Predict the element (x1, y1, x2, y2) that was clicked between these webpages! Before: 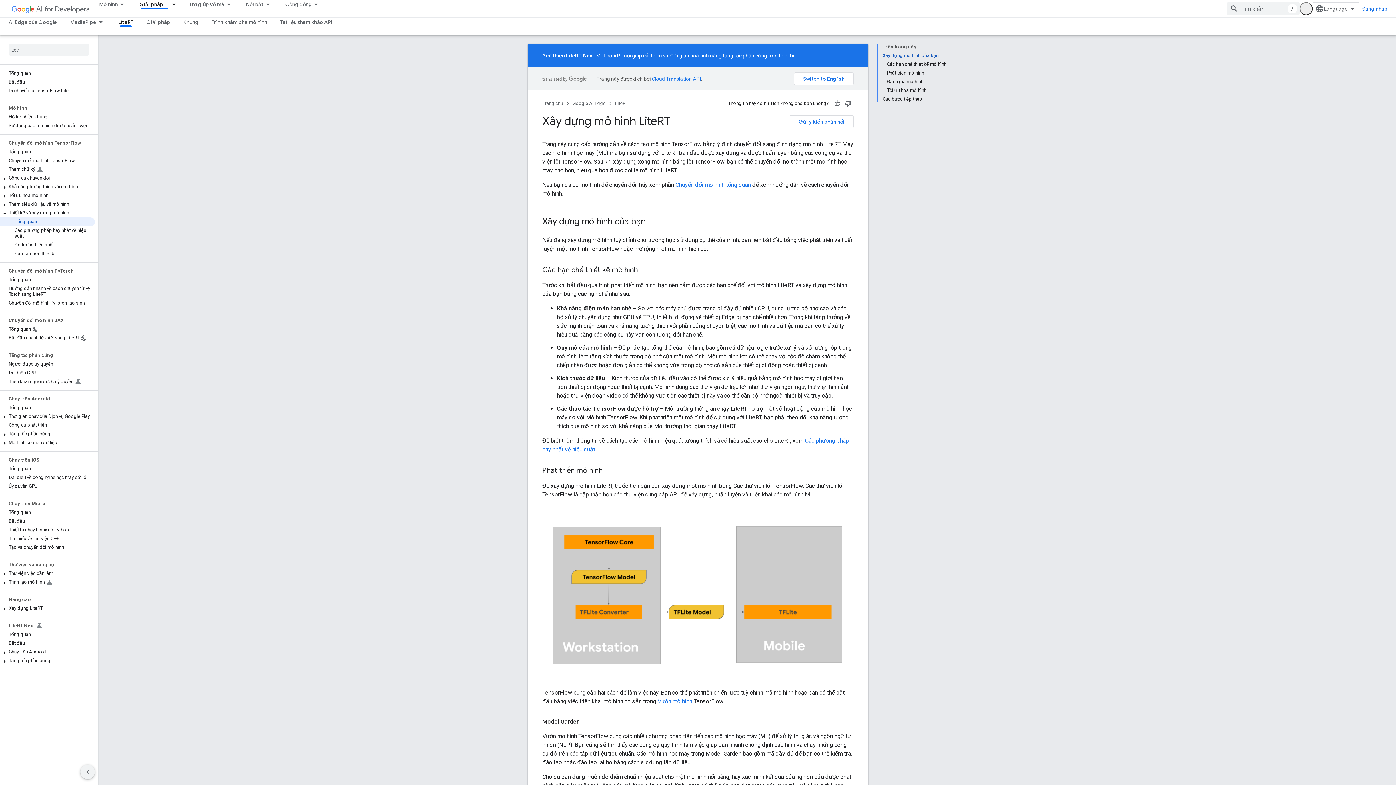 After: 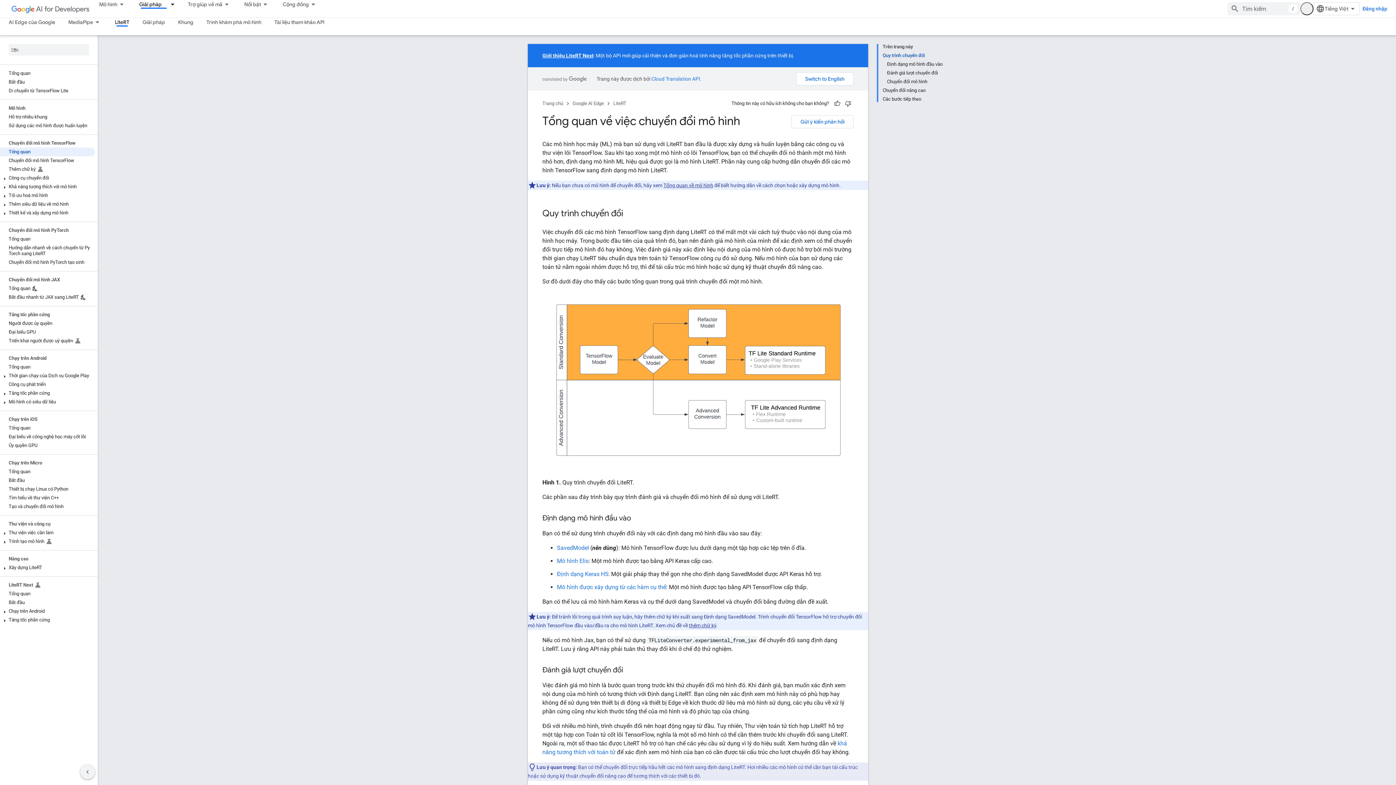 Action: label: Chuyển đổi mô hình tổng quan bbox: (675, 181, 750, 188)